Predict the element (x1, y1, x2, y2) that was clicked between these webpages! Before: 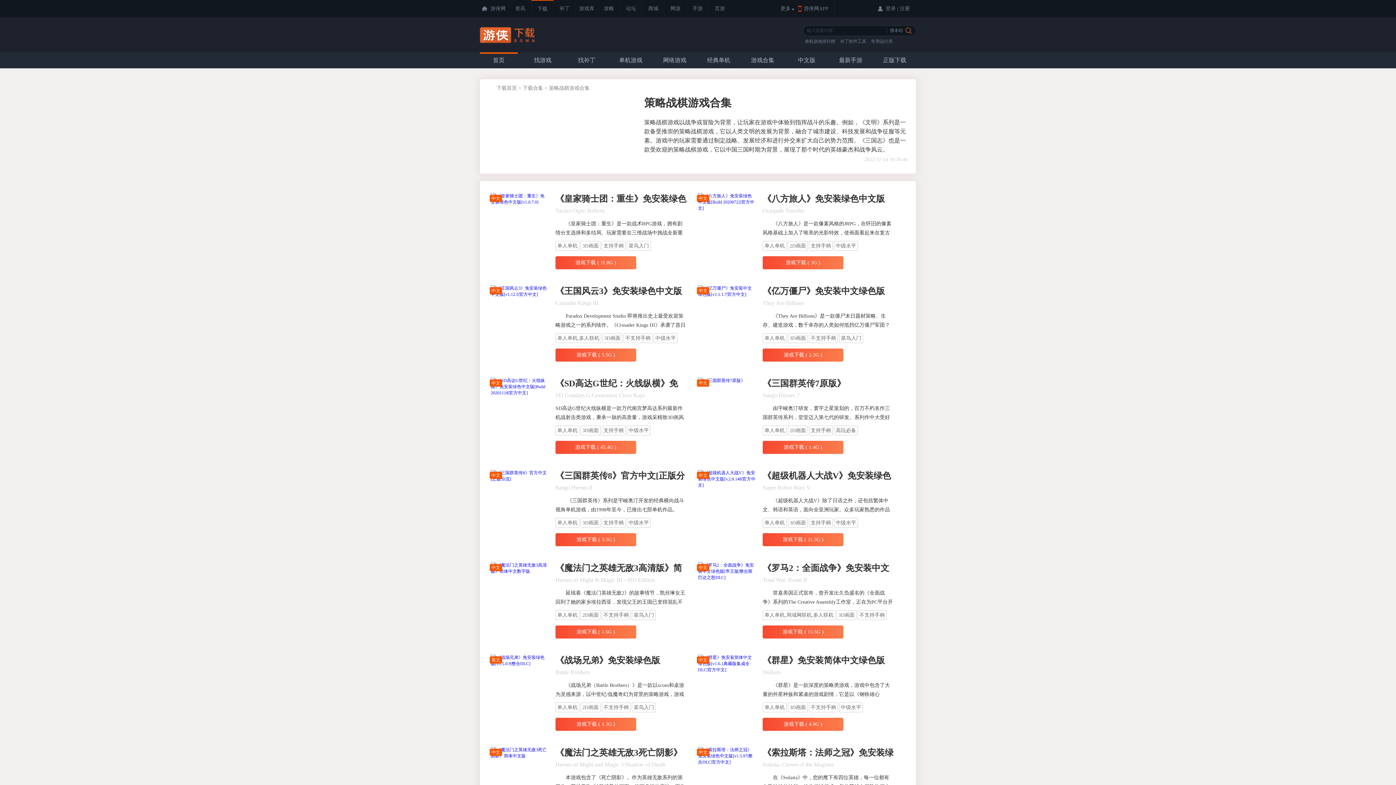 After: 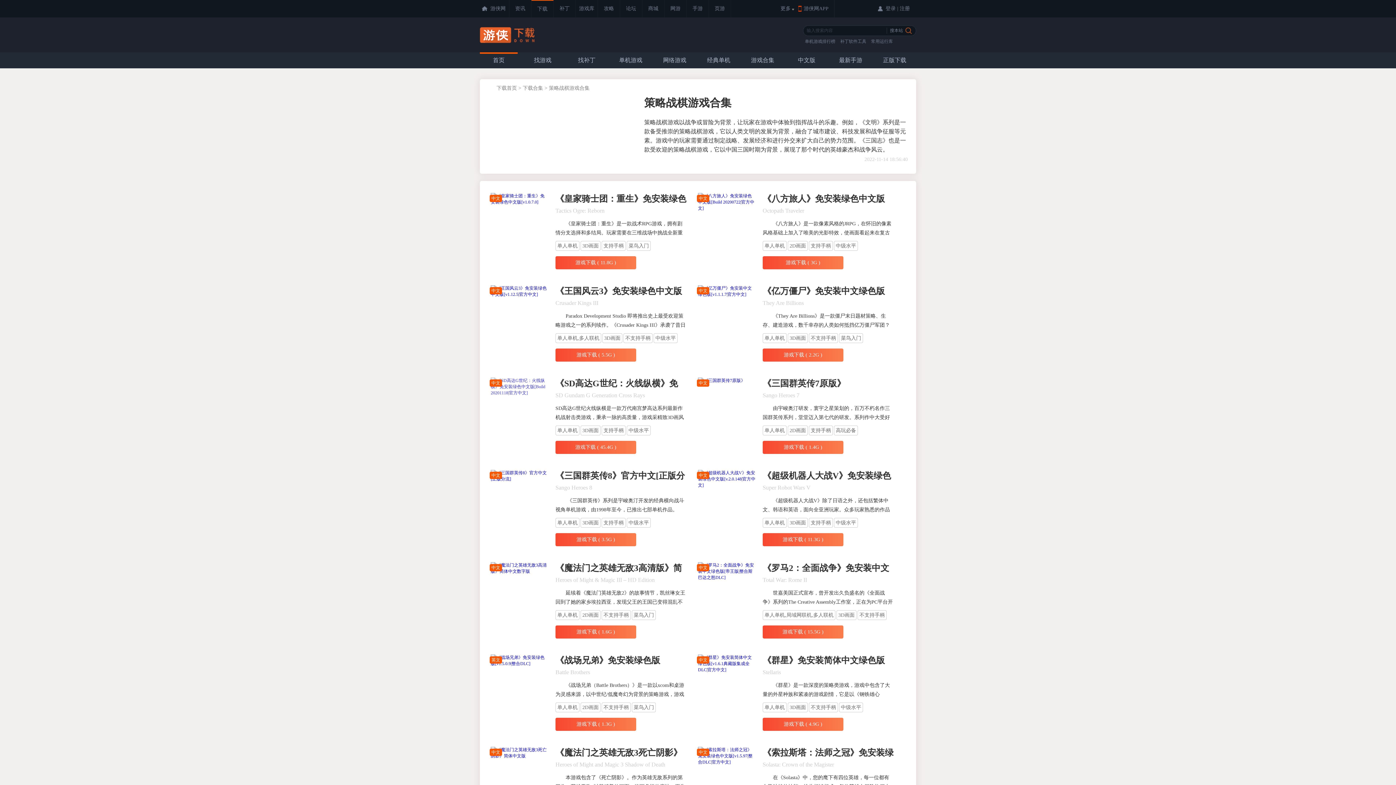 Action: bbox: (490, 377, 548, 454)